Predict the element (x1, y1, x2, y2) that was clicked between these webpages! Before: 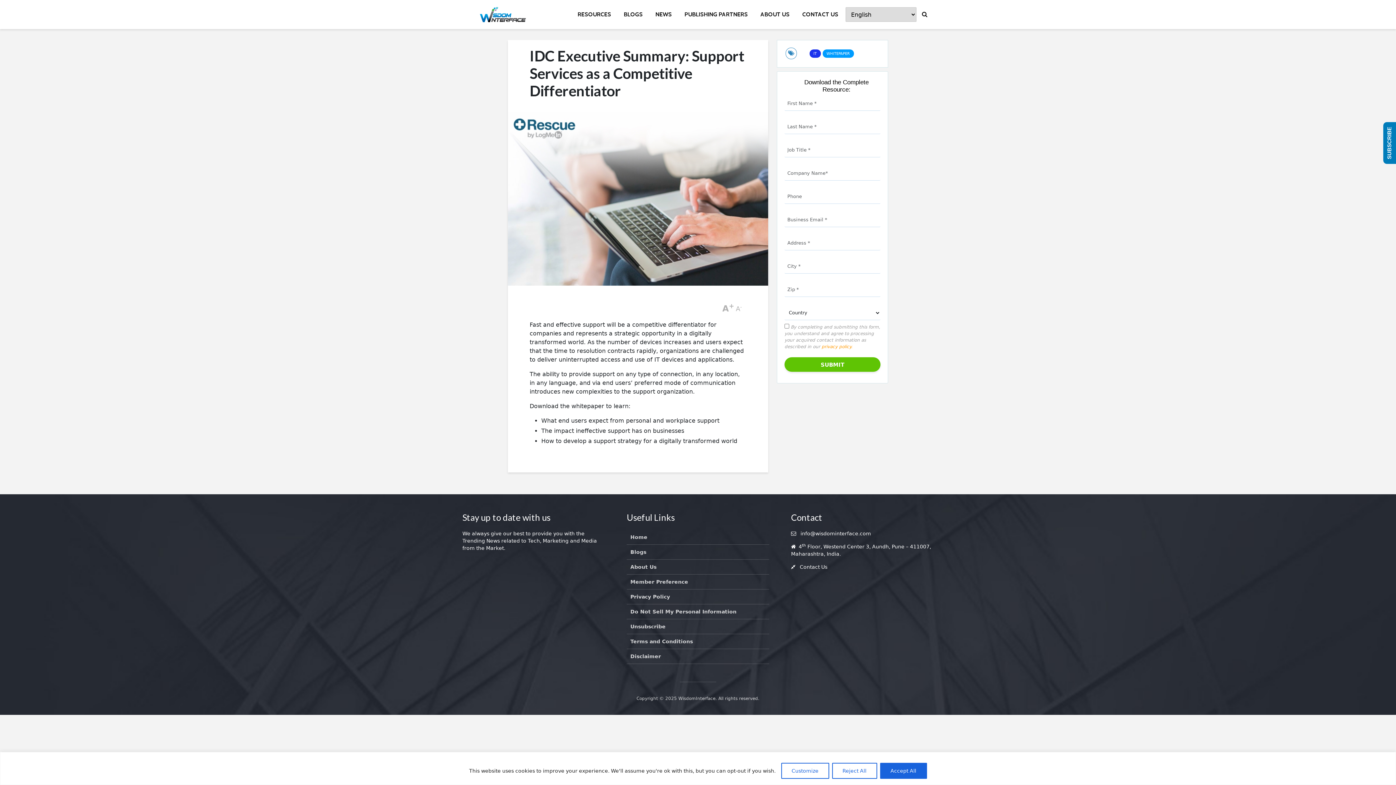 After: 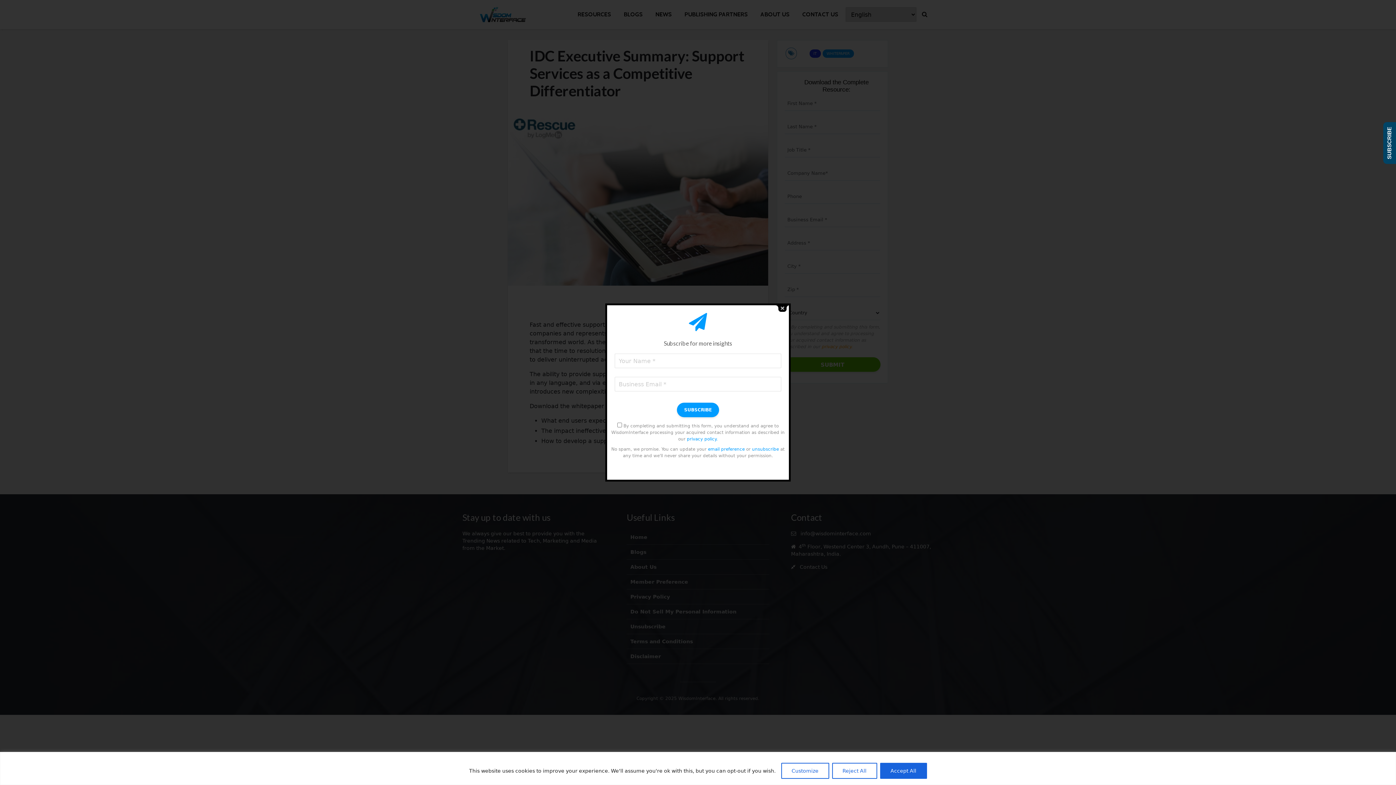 Action: label: SUBSCRIBE bbox: (1383, 122, 1396, 164)